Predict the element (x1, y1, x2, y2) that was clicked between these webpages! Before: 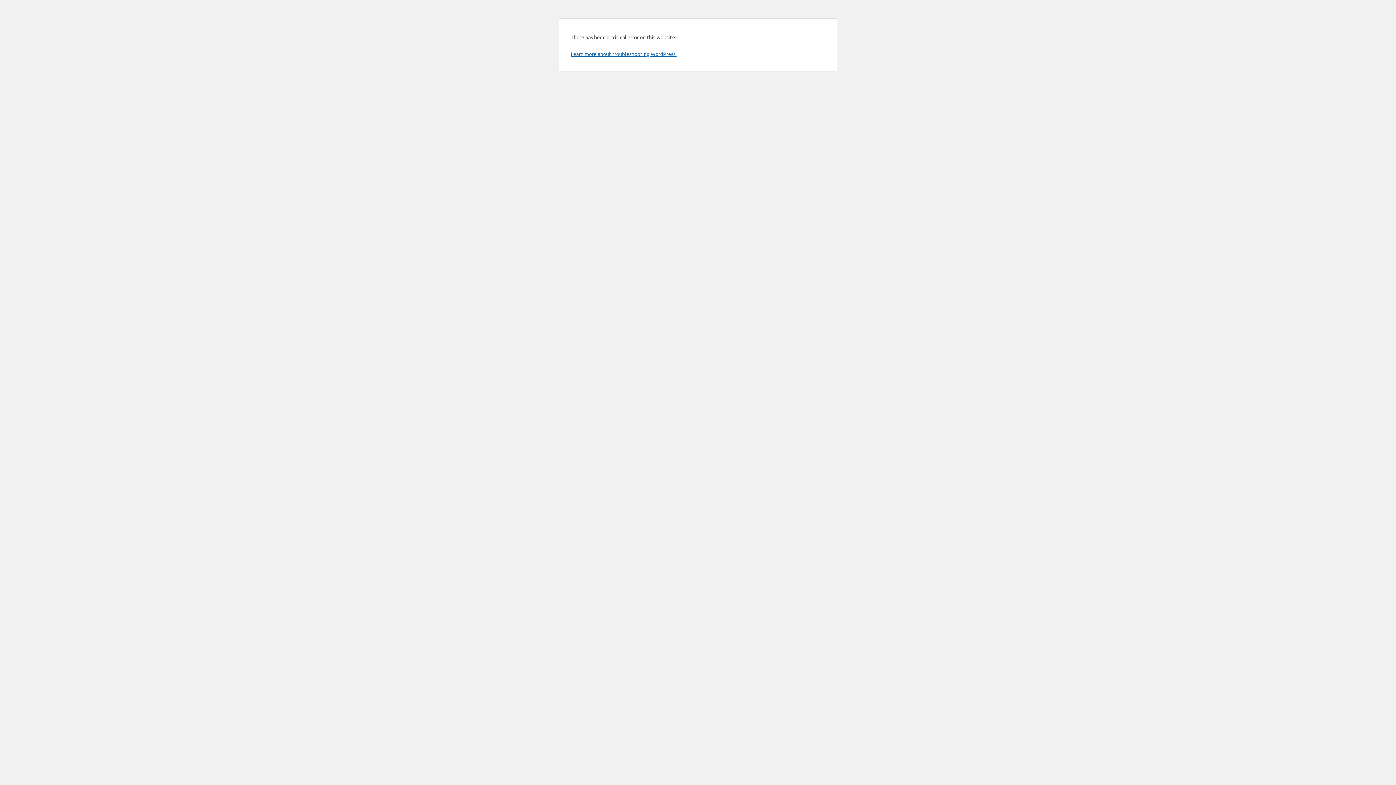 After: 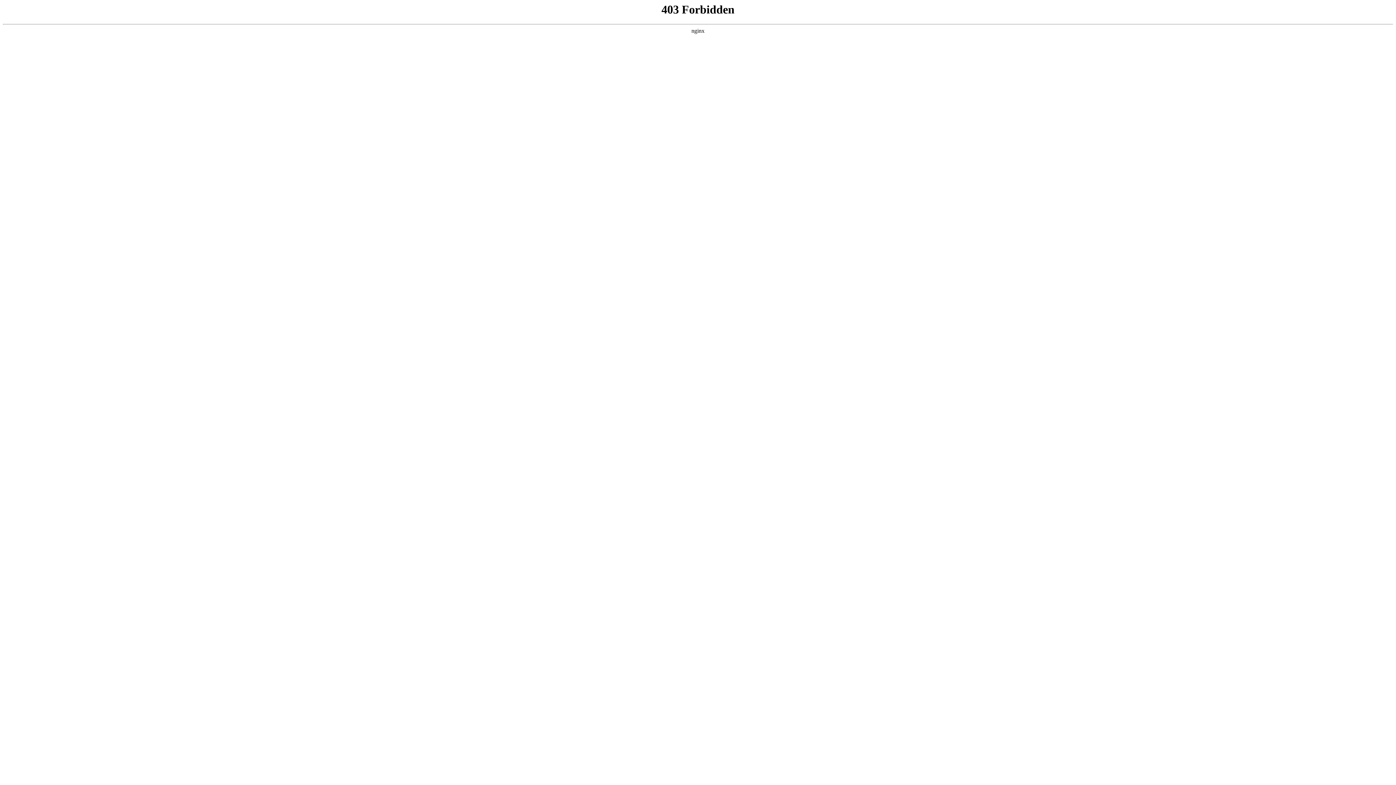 Action: bbox: (570, 50, 676, 57) label: Learn more about troubleshooting WordPress.